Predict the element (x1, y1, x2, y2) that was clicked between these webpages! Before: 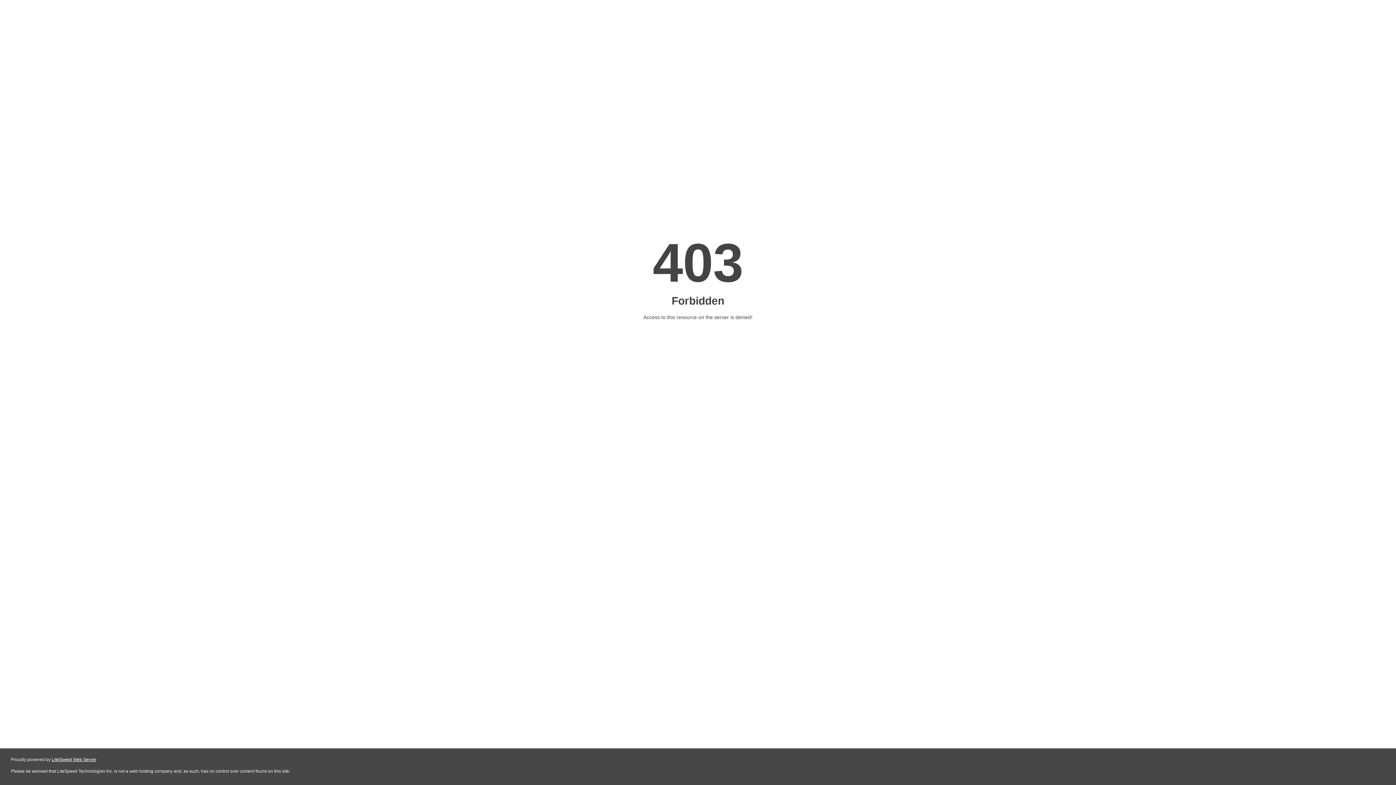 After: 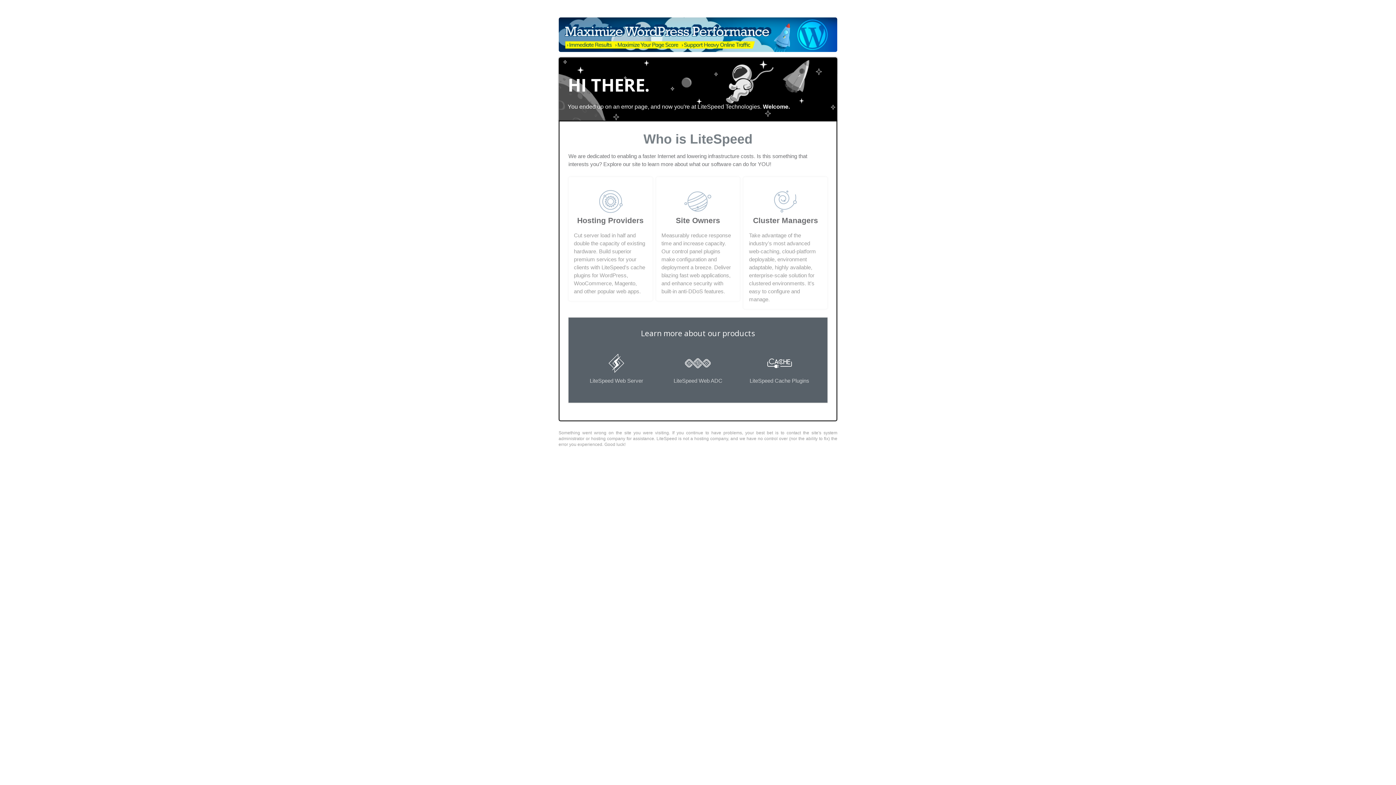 Action: label: LiteSpeed Web Server bbox: (51, 757, 96, 762)